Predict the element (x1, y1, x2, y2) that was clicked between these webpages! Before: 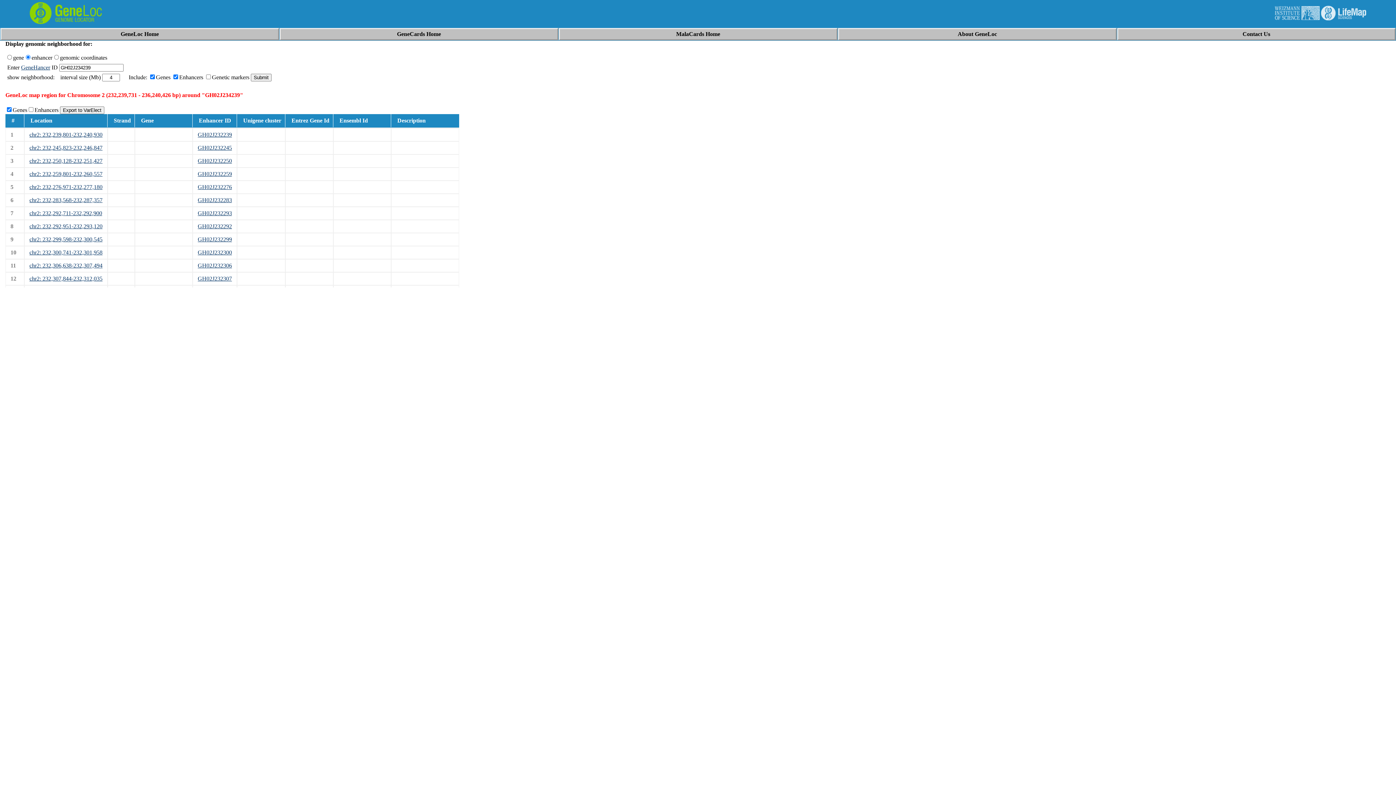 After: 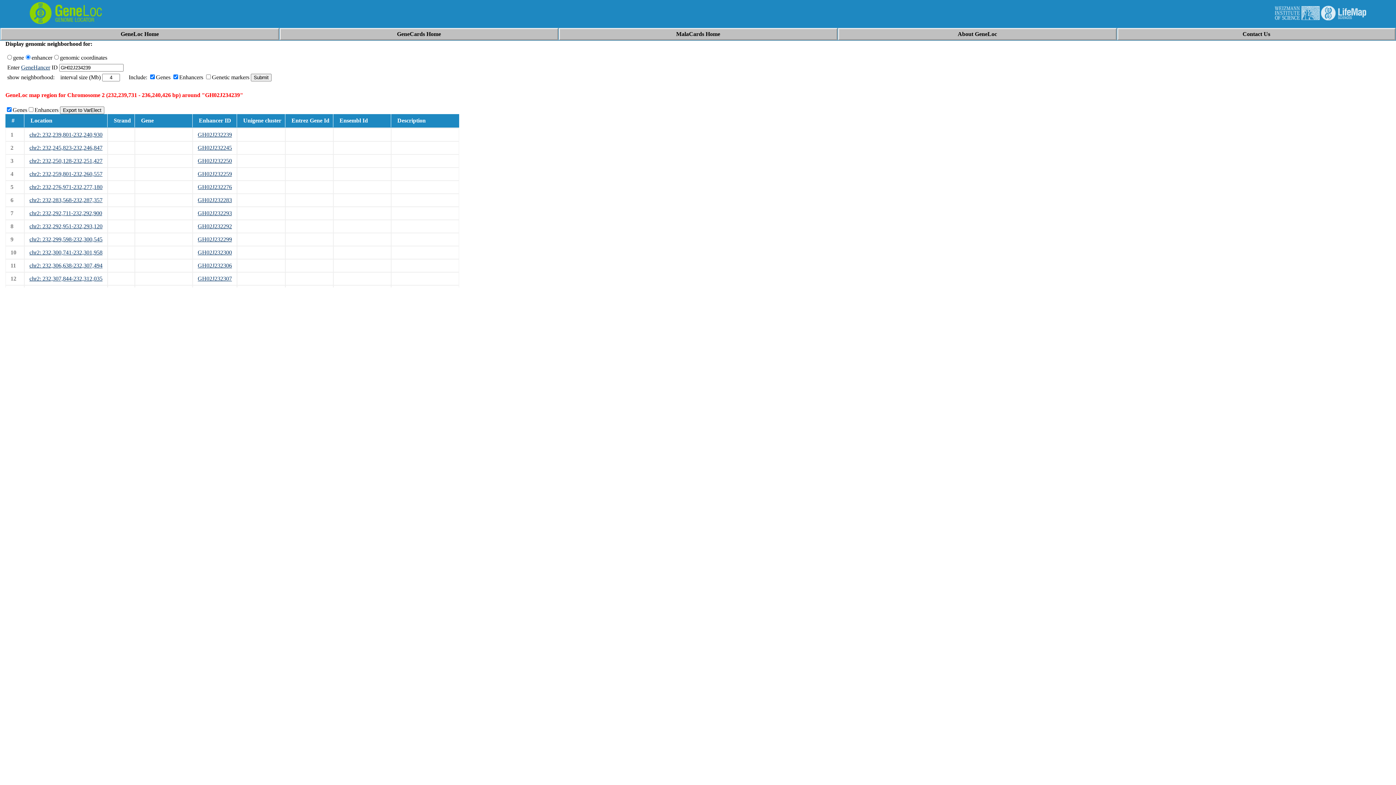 Action: bbox: (197, 236, 232, 242) label: GH02J232299